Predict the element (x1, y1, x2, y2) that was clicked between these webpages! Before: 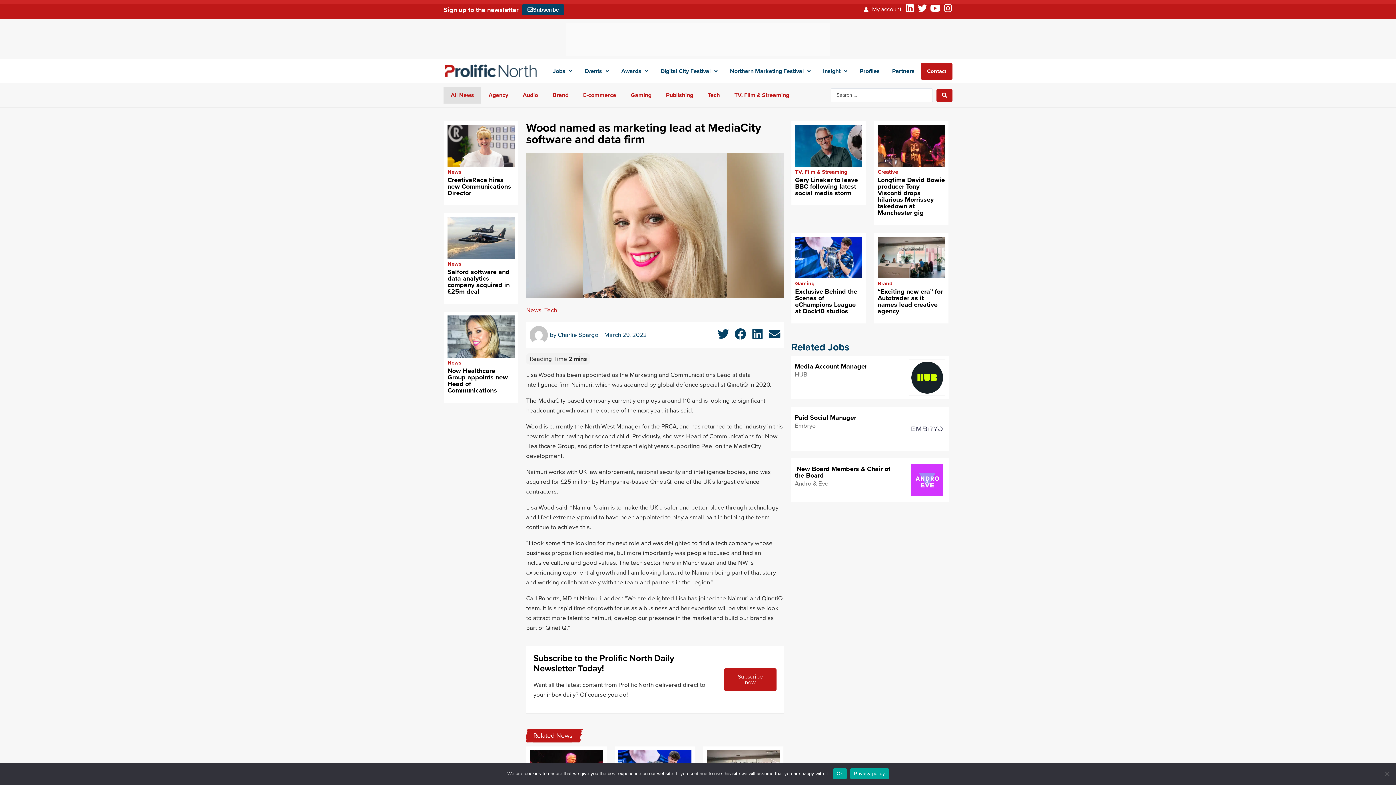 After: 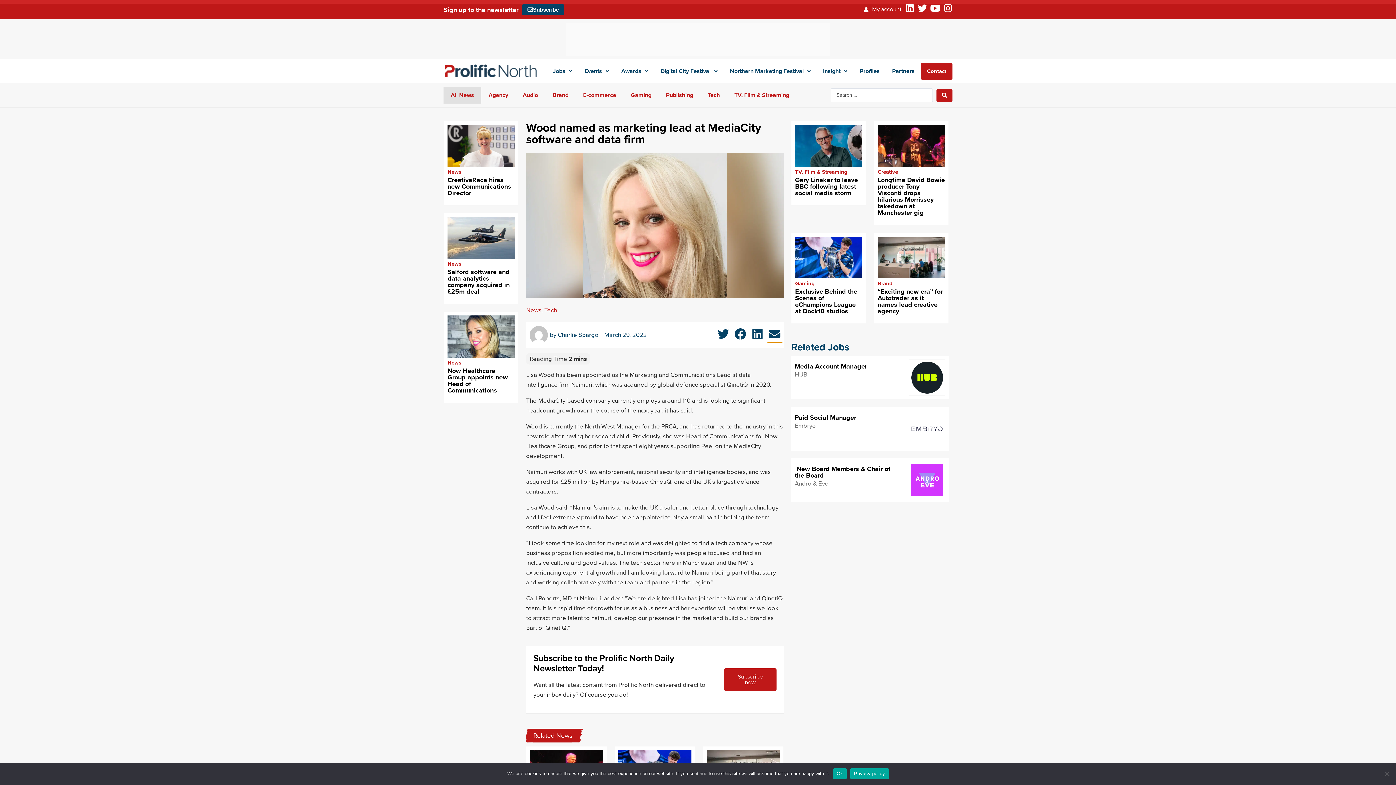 Action: label: Share on email bbox: (767, 326, 782, 342)